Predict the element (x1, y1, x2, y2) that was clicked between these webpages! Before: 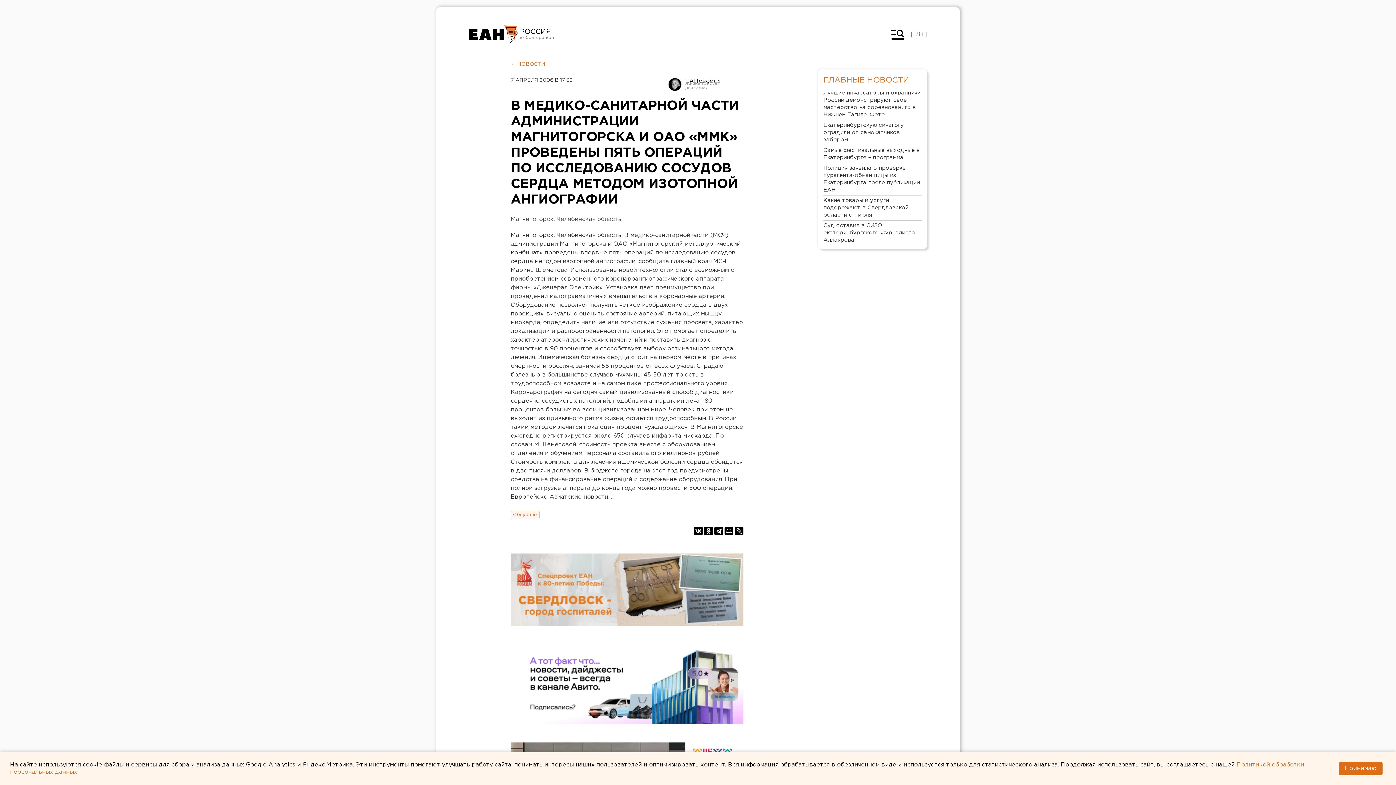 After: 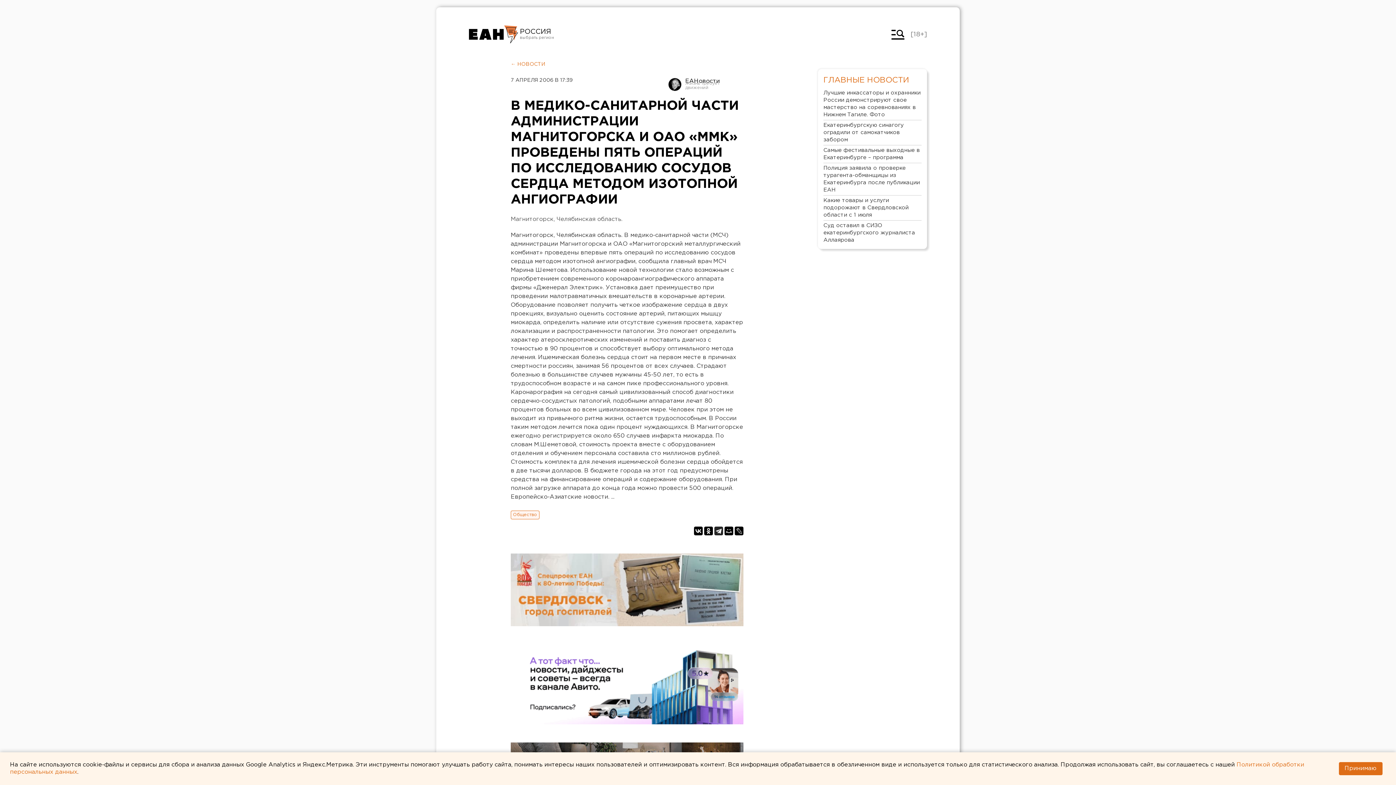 Action: bbox: (714, 526, 723, 535)